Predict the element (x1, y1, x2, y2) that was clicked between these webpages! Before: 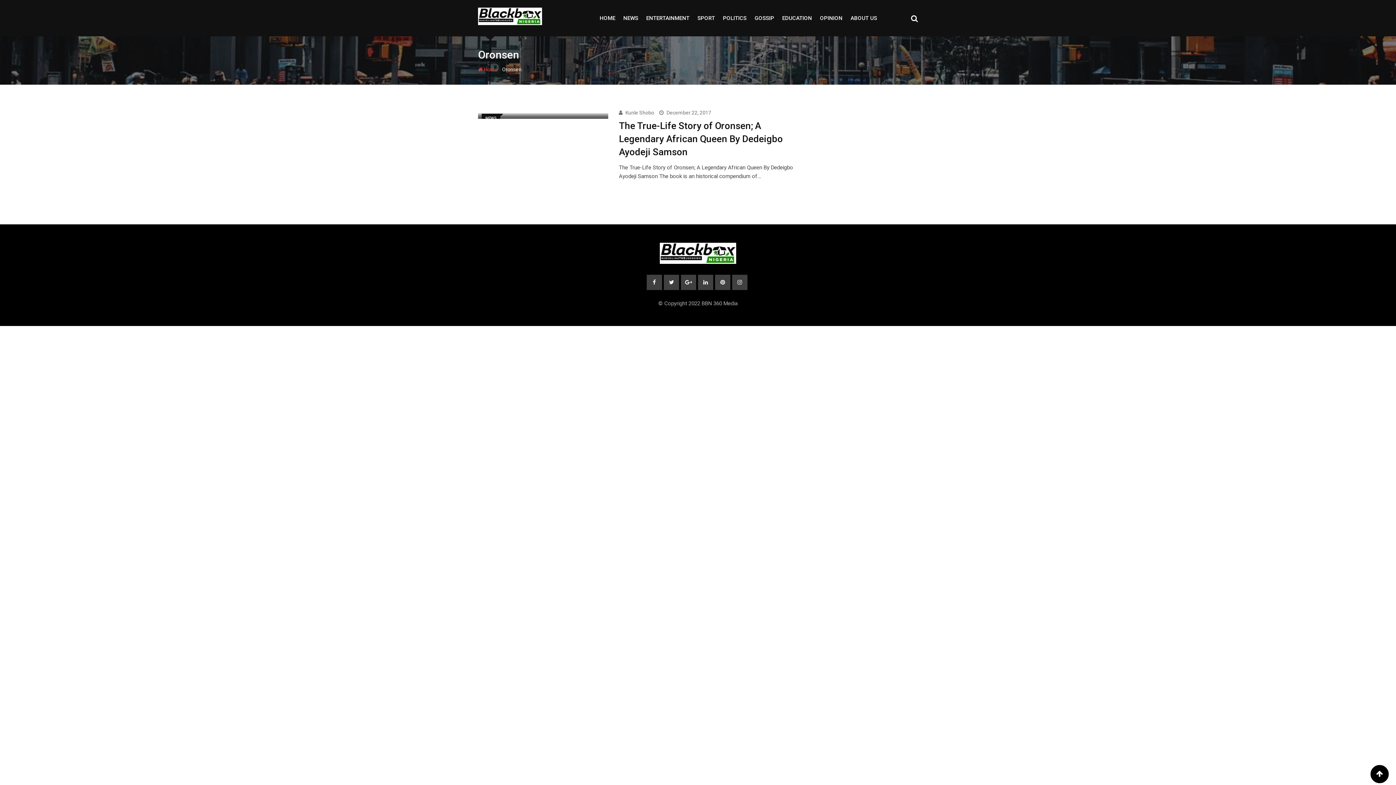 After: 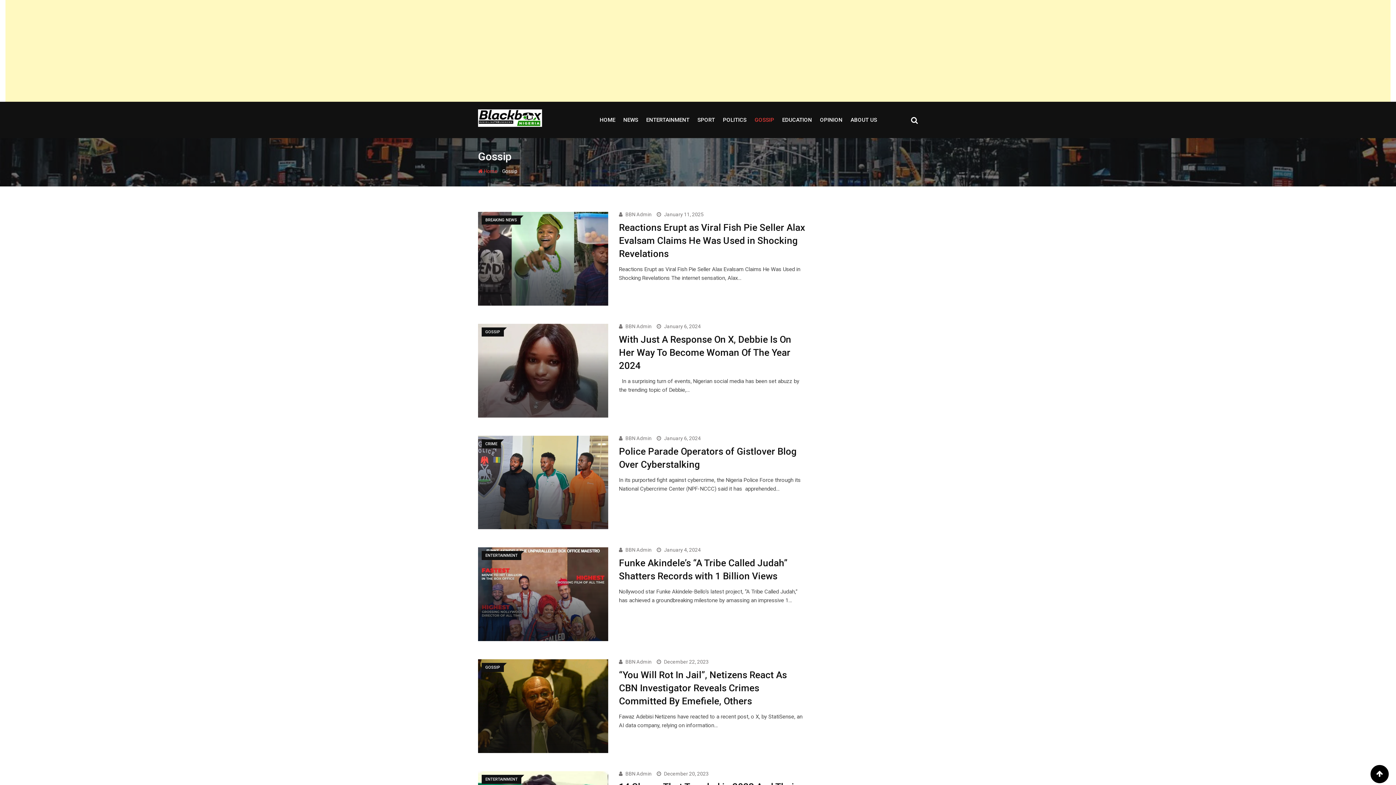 Action: bbox: (751, 0, 777, 36) label: GOSSIP